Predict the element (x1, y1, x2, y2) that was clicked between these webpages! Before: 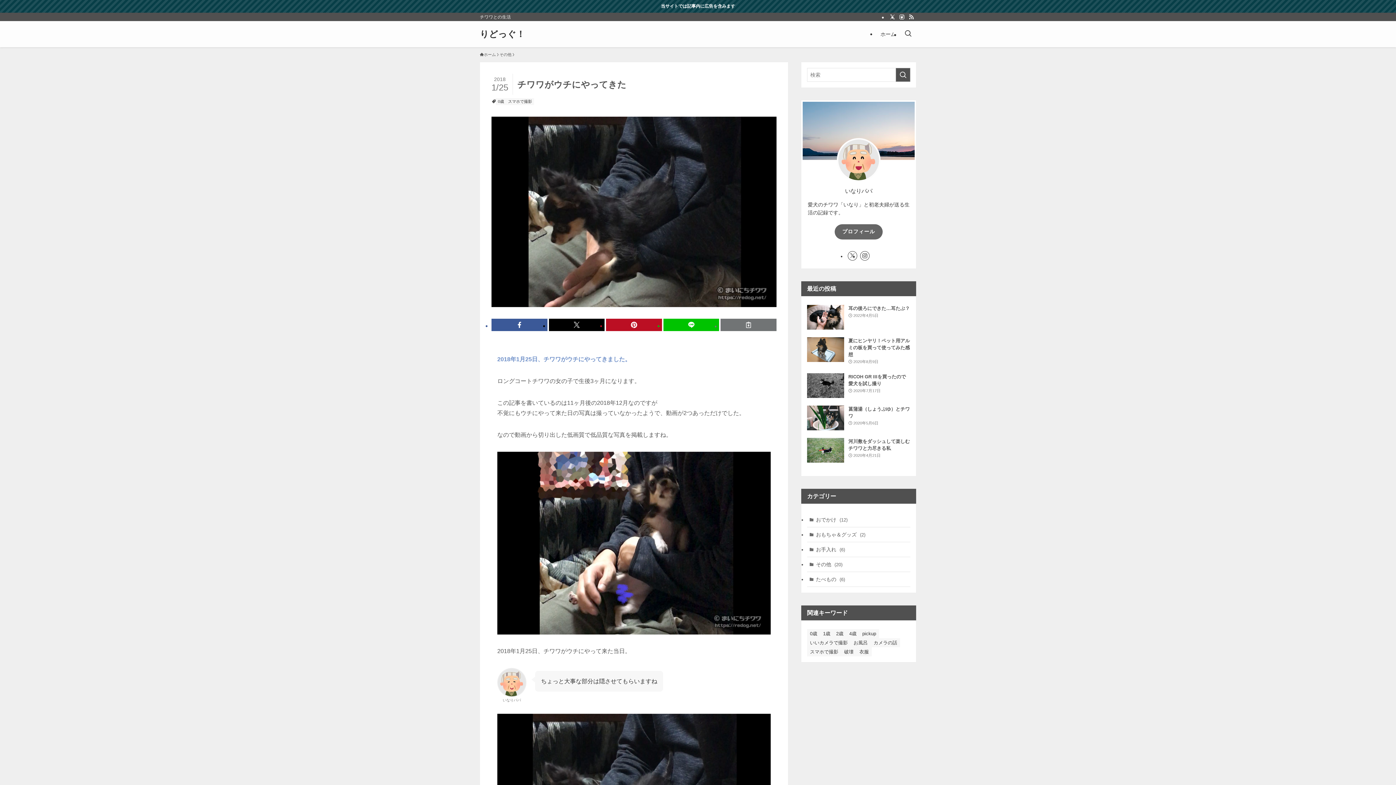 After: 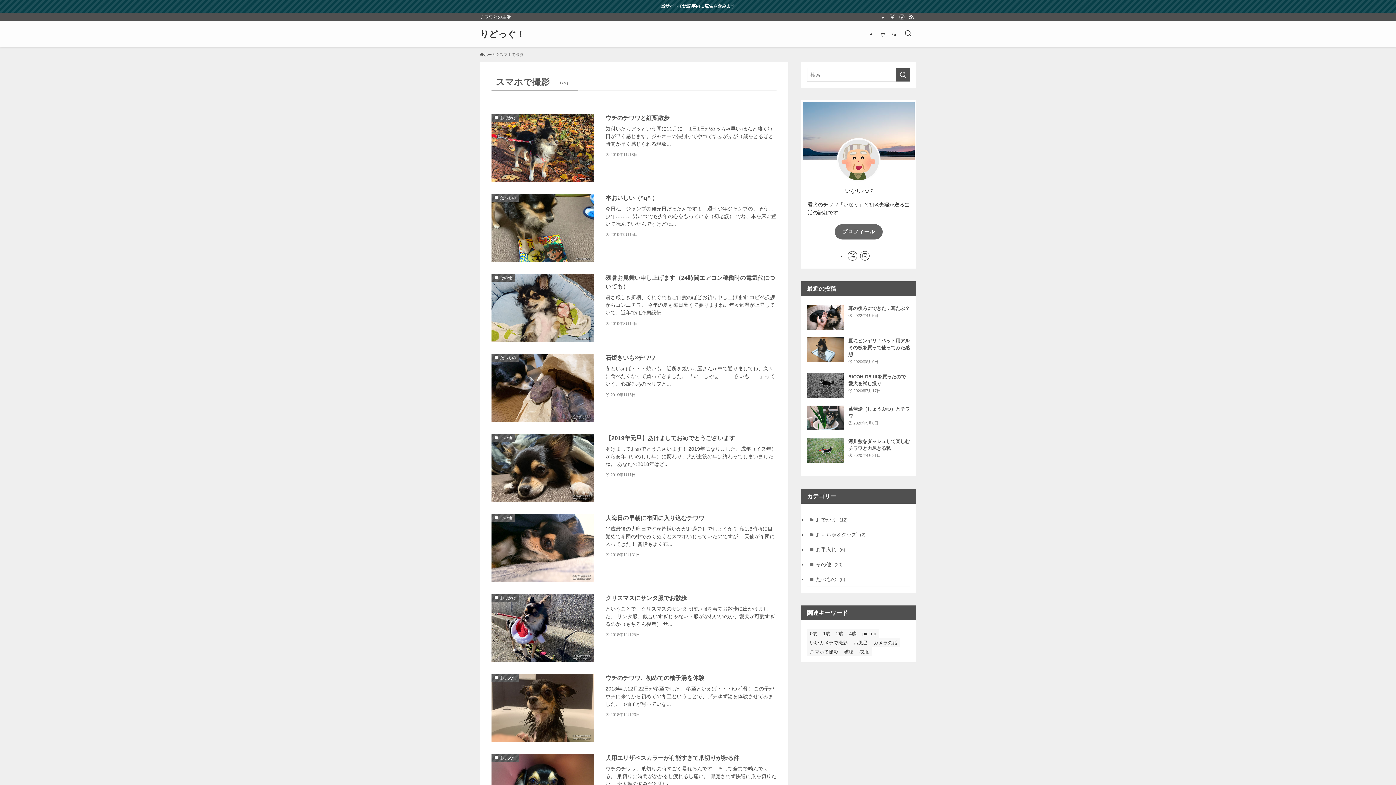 Action: bbox: (506, 98, 534, 105) label: スマホで撮影